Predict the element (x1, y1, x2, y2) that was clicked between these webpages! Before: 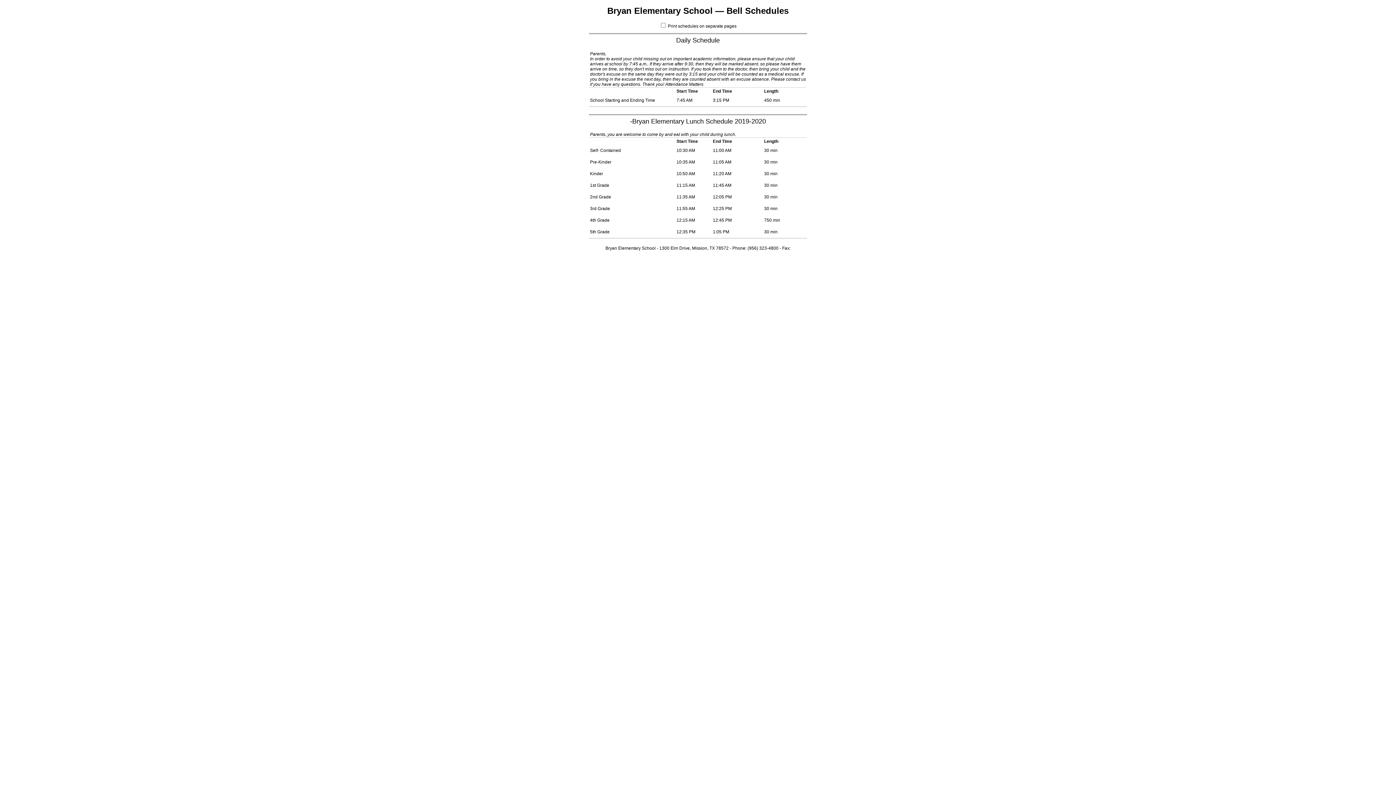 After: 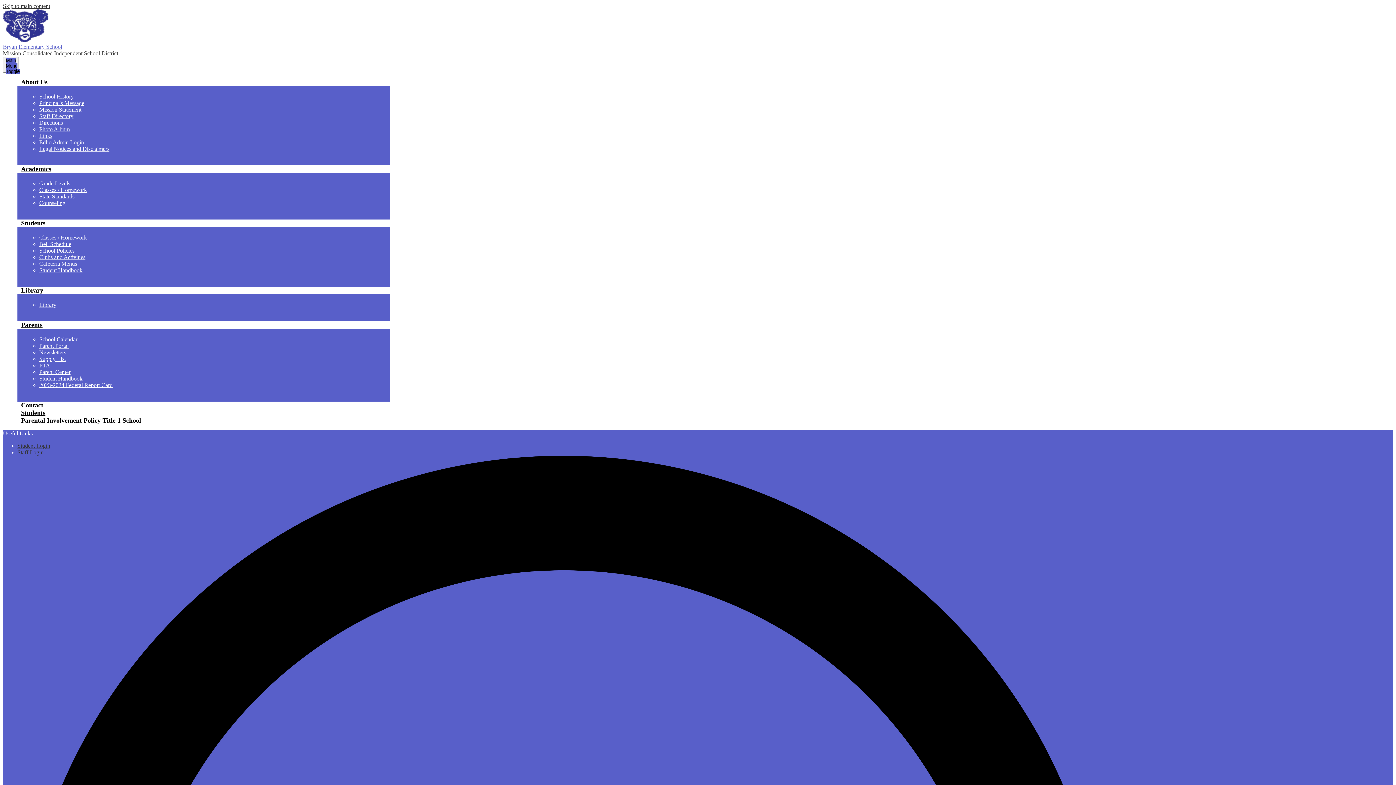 Action: label: -Bryan Elementary Lunch Schedule 2019-2020 bbox: (630, 117, 766, 124)